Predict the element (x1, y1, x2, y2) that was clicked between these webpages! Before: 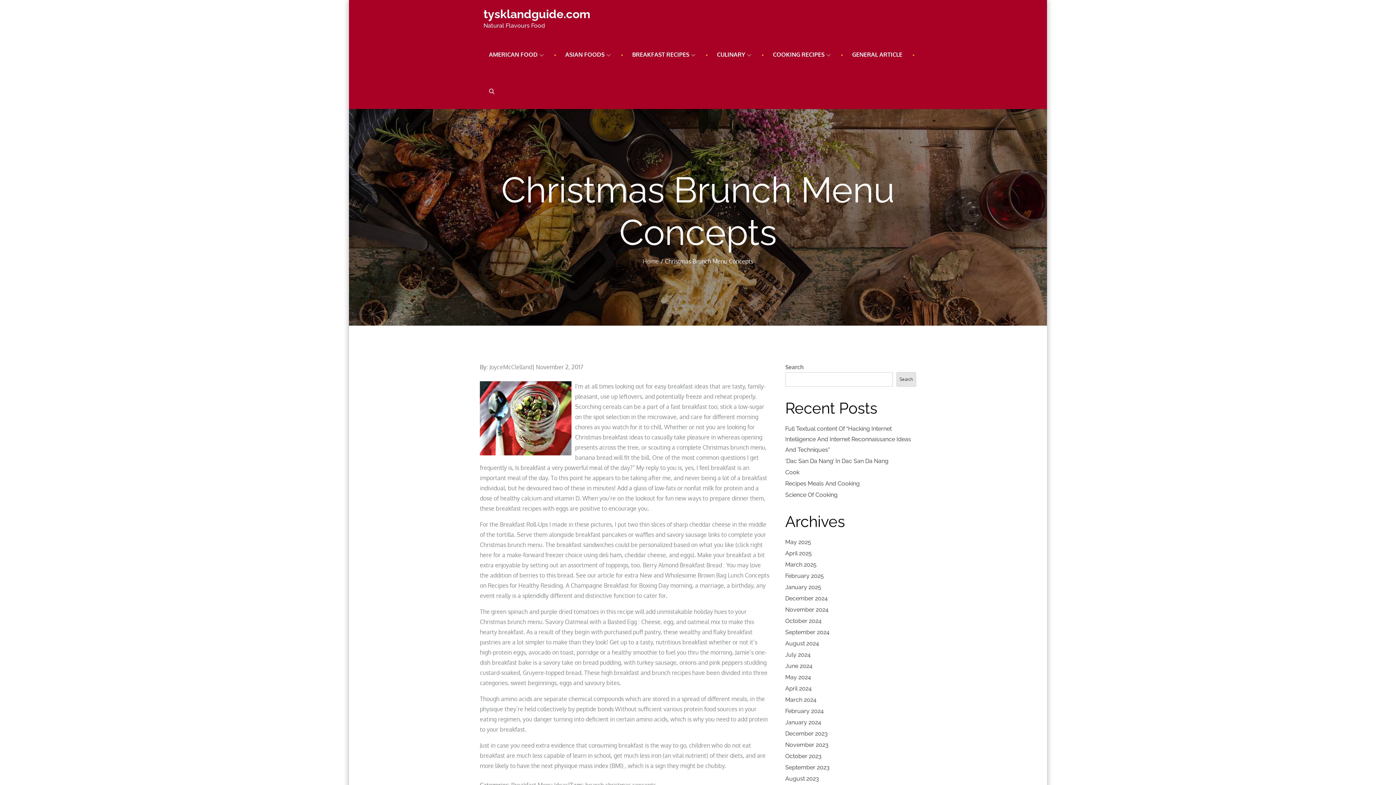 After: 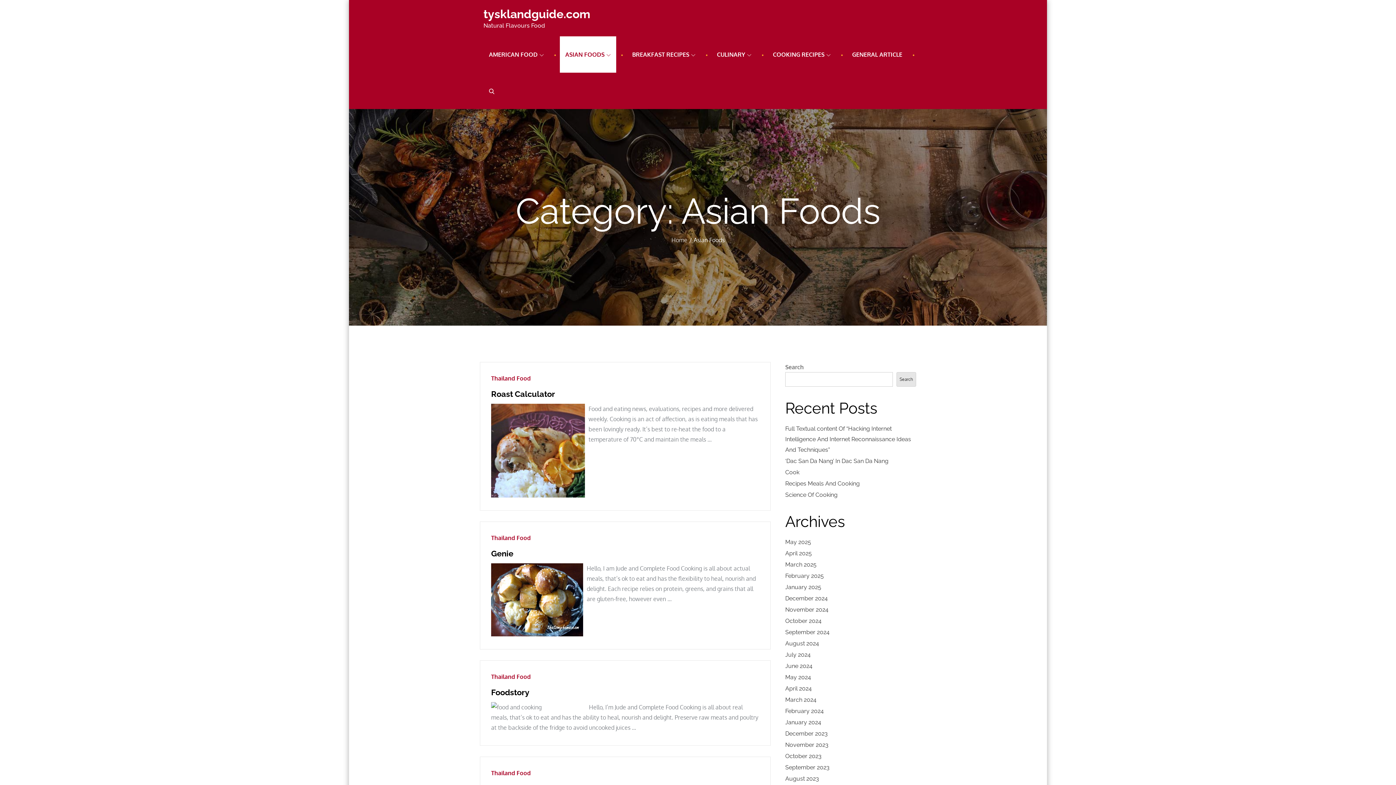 Action: bbox: (560, 36, 616, 72) label: ASIAN FOODS